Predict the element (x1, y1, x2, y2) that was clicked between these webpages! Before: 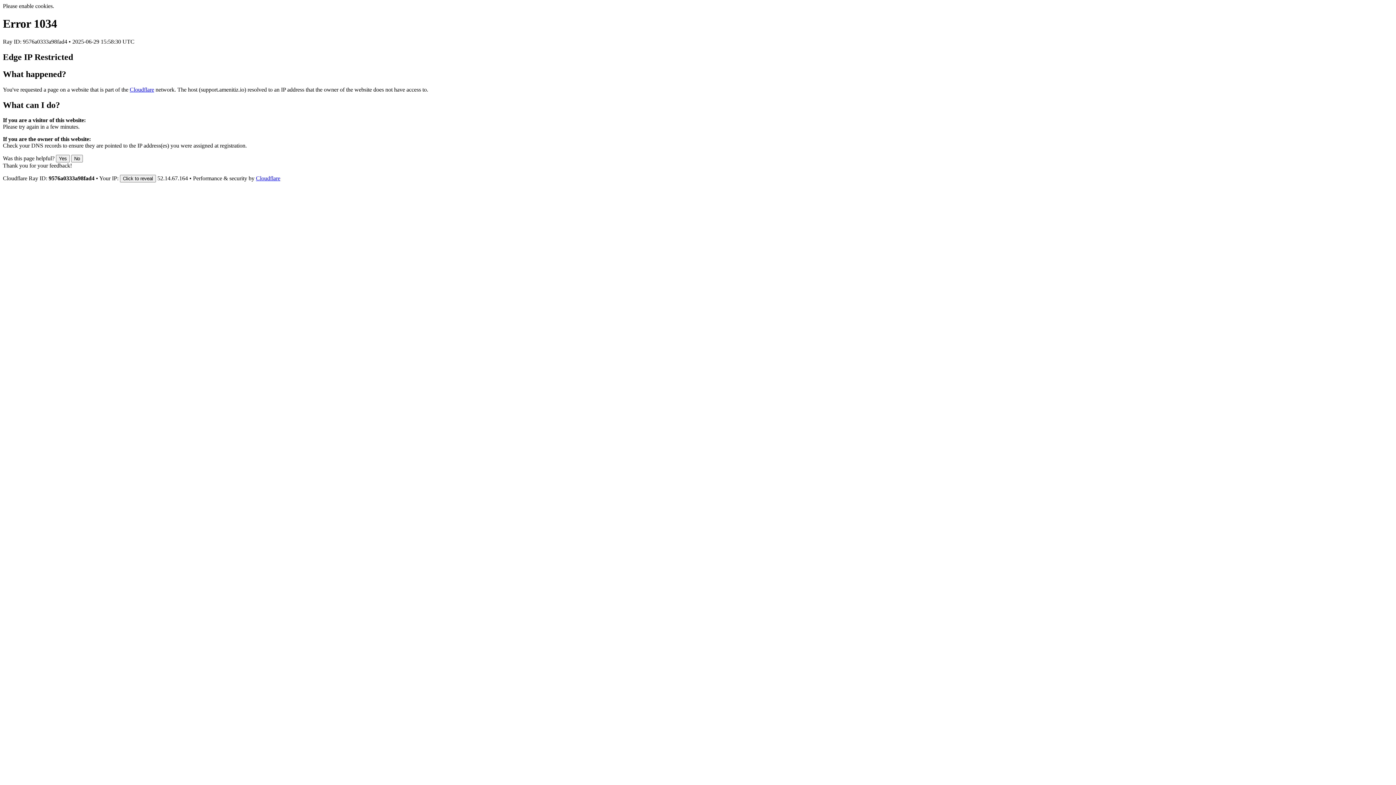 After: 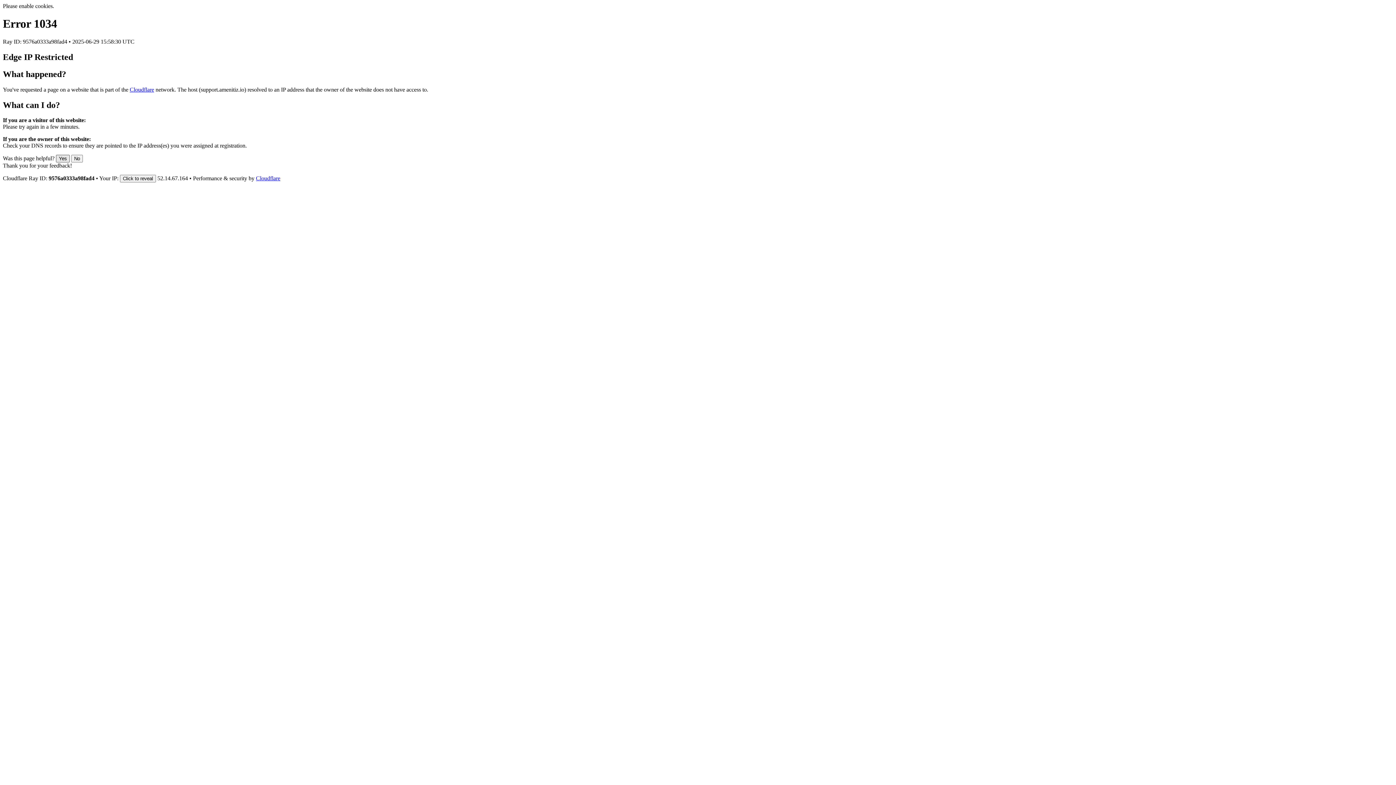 Action: bbox: (56, 155, 69, 162) label: Yes